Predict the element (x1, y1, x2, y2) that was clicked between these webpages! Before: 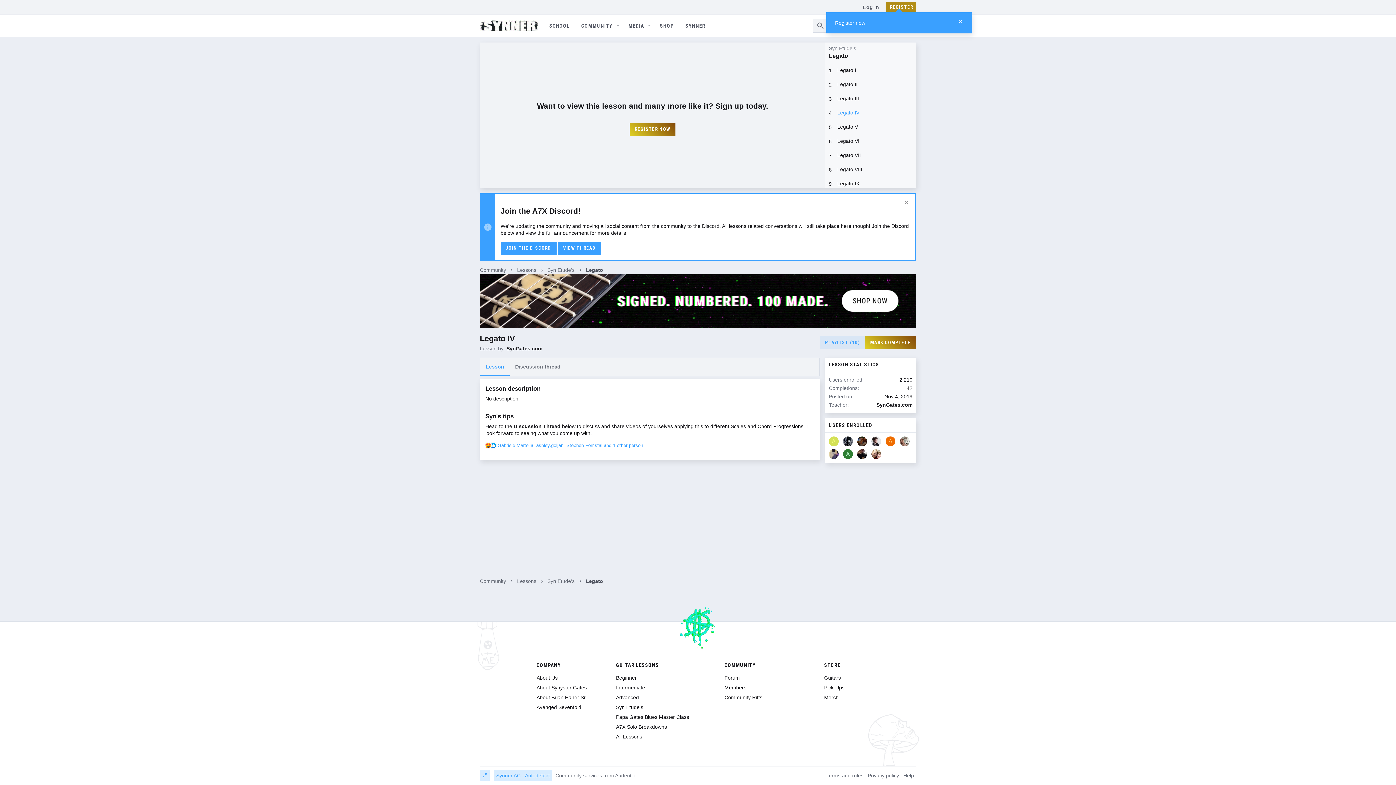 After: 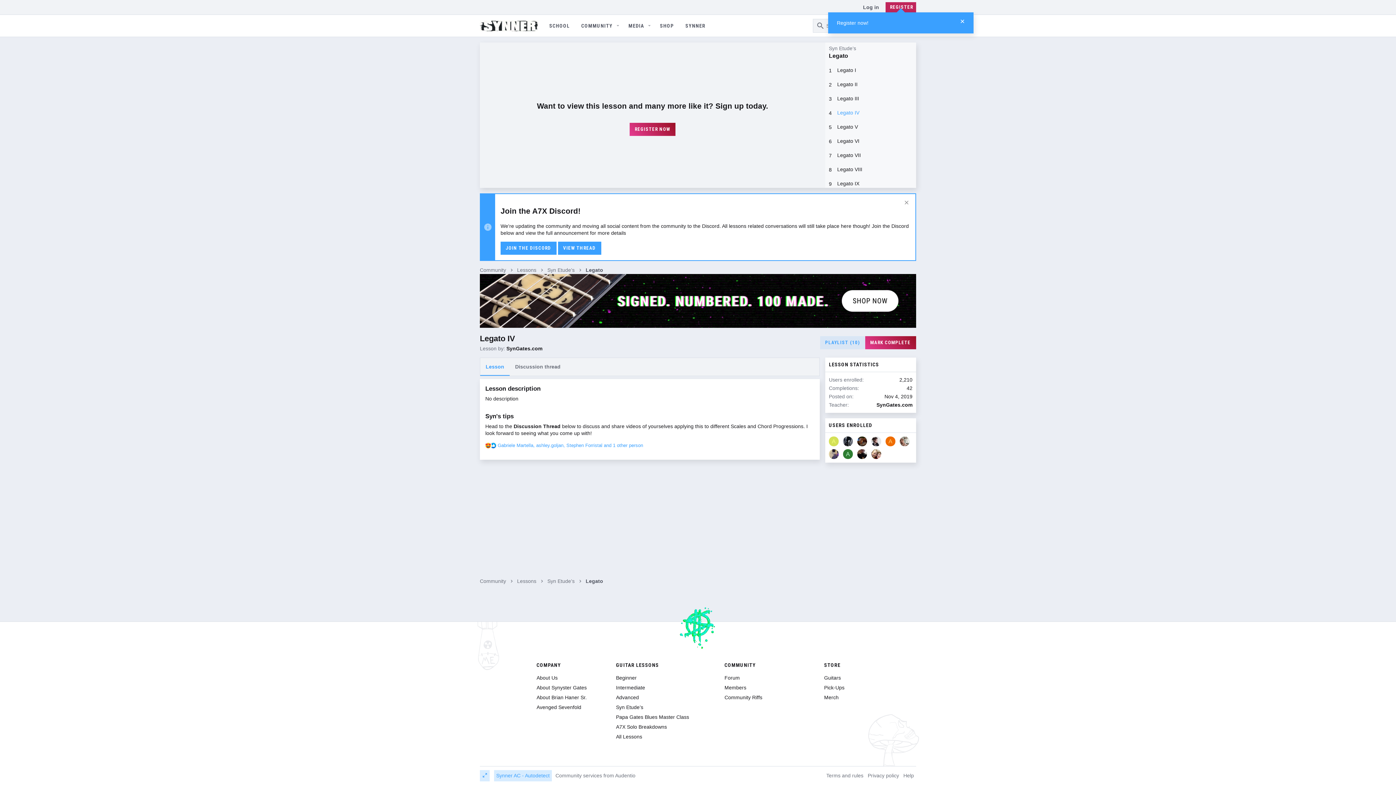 Action: label: Legato IV bbox: (837, 109, 859, 115)